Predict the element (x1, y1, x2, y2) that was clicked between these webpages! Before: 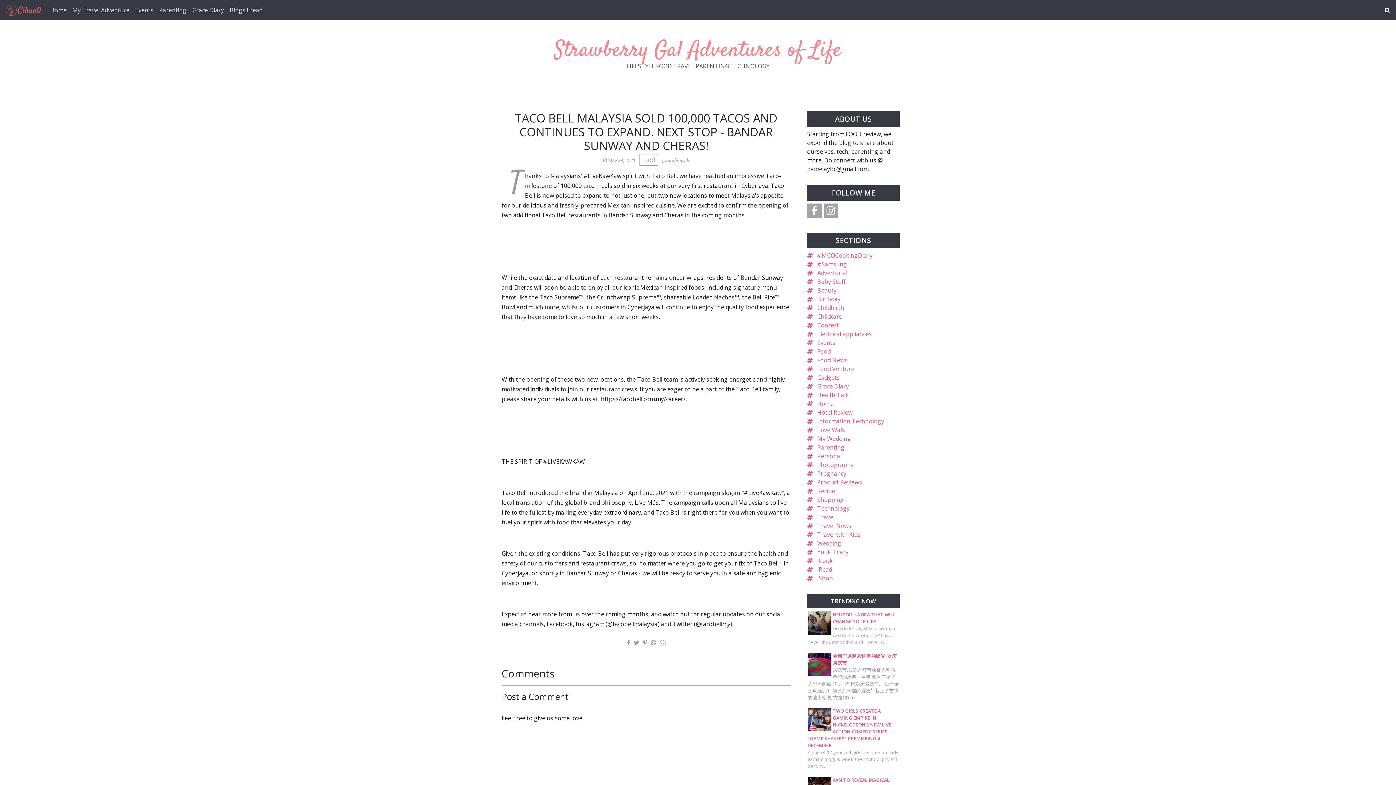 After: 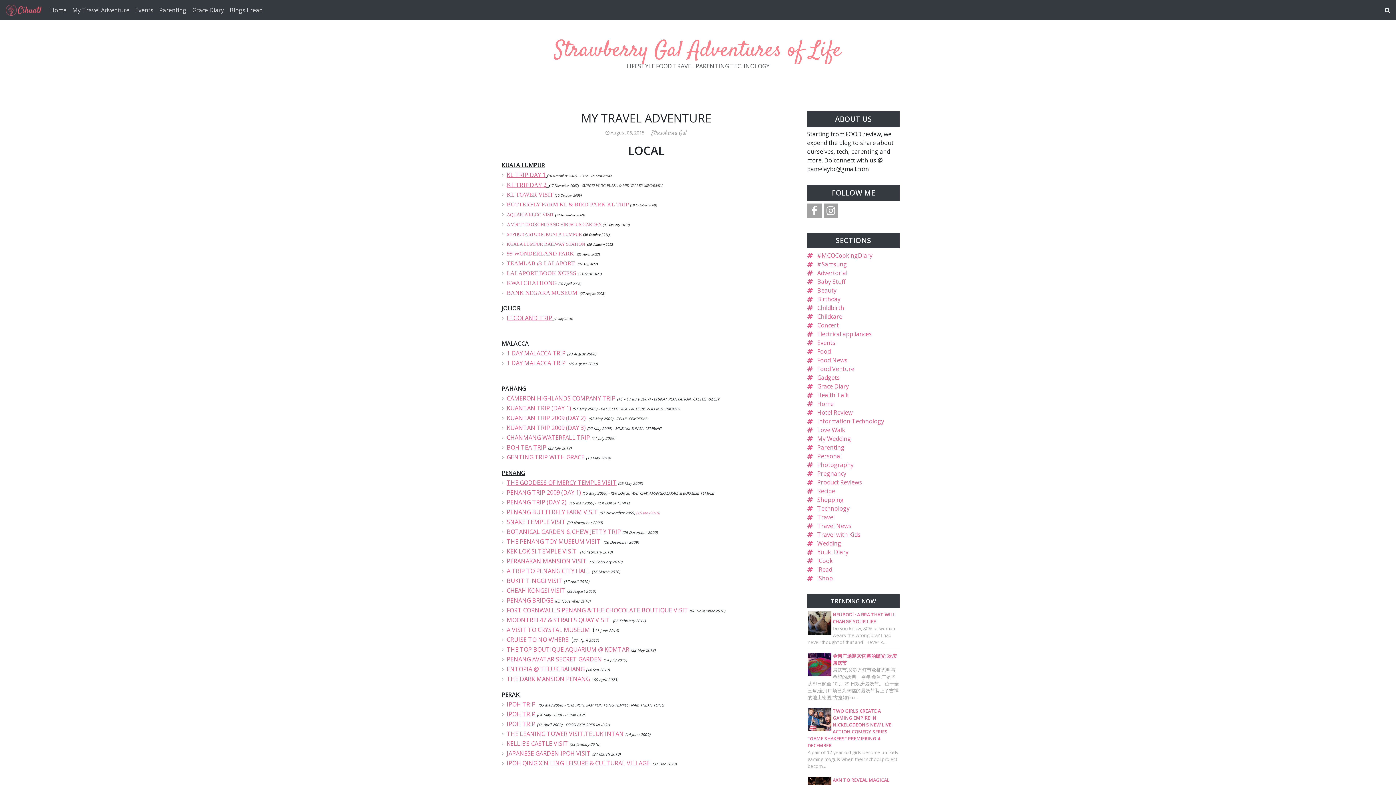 Action: bbox: (69, 2, 132, 17) label: My Travel Adventure